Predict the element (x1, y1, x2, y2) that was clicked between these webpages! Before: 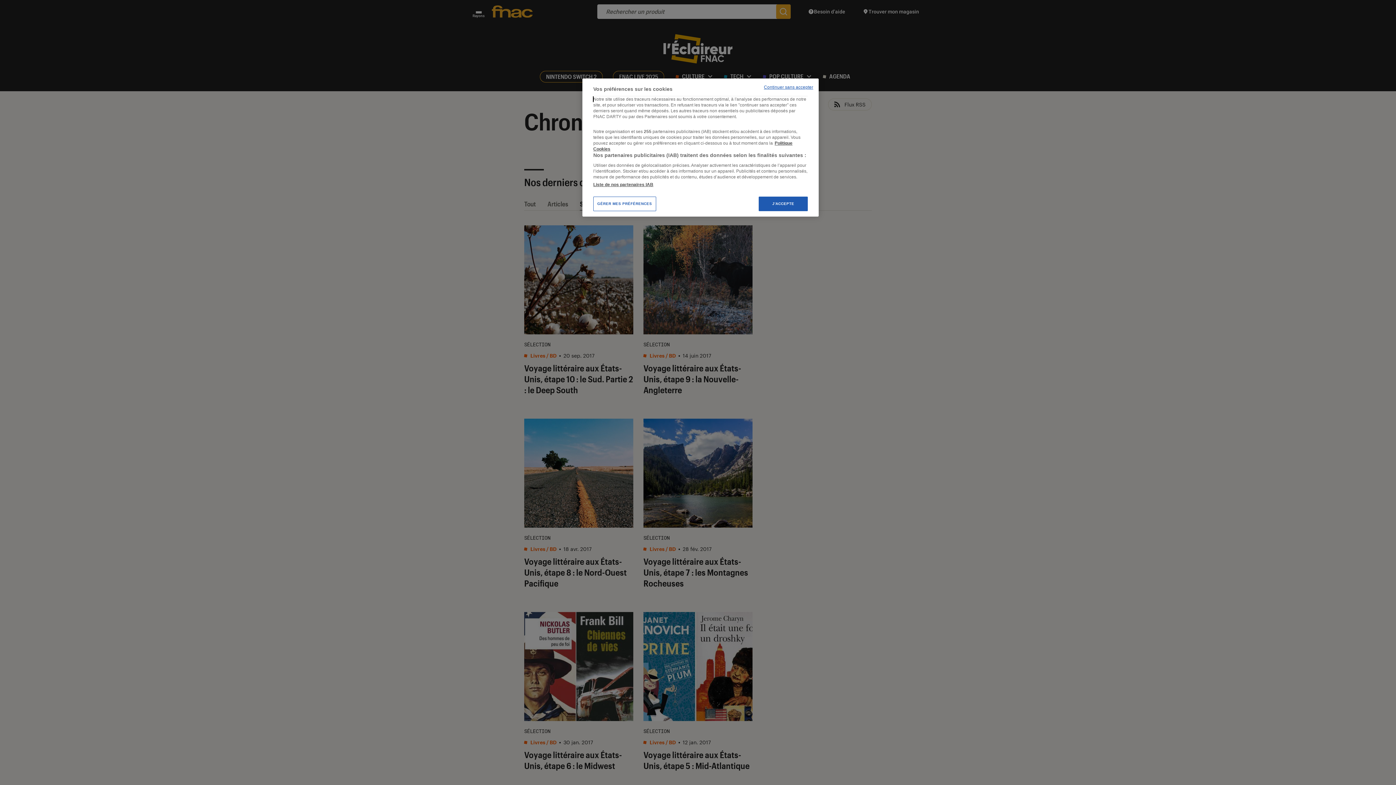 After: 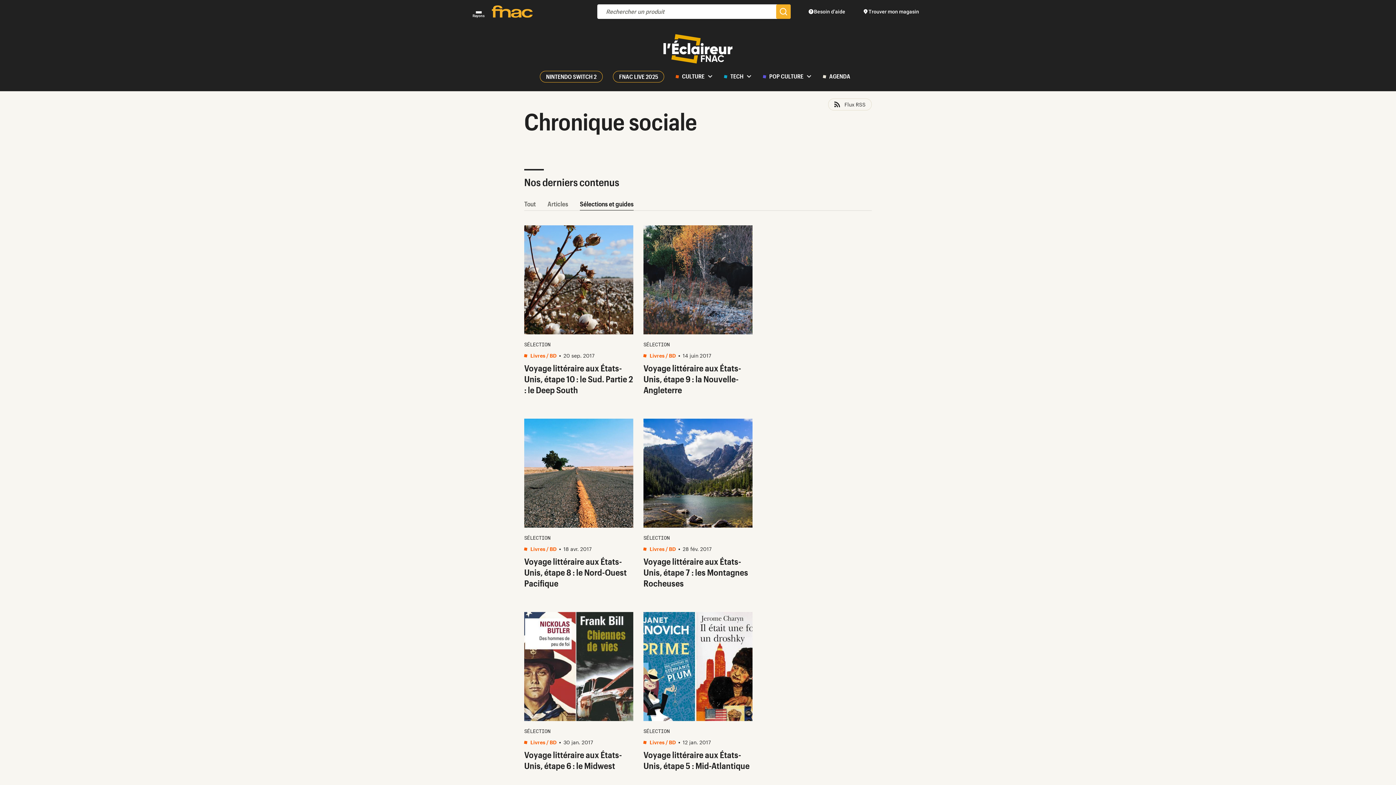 Action: bbox: (764, 84, 813, 90) label: Continuer sans accepter